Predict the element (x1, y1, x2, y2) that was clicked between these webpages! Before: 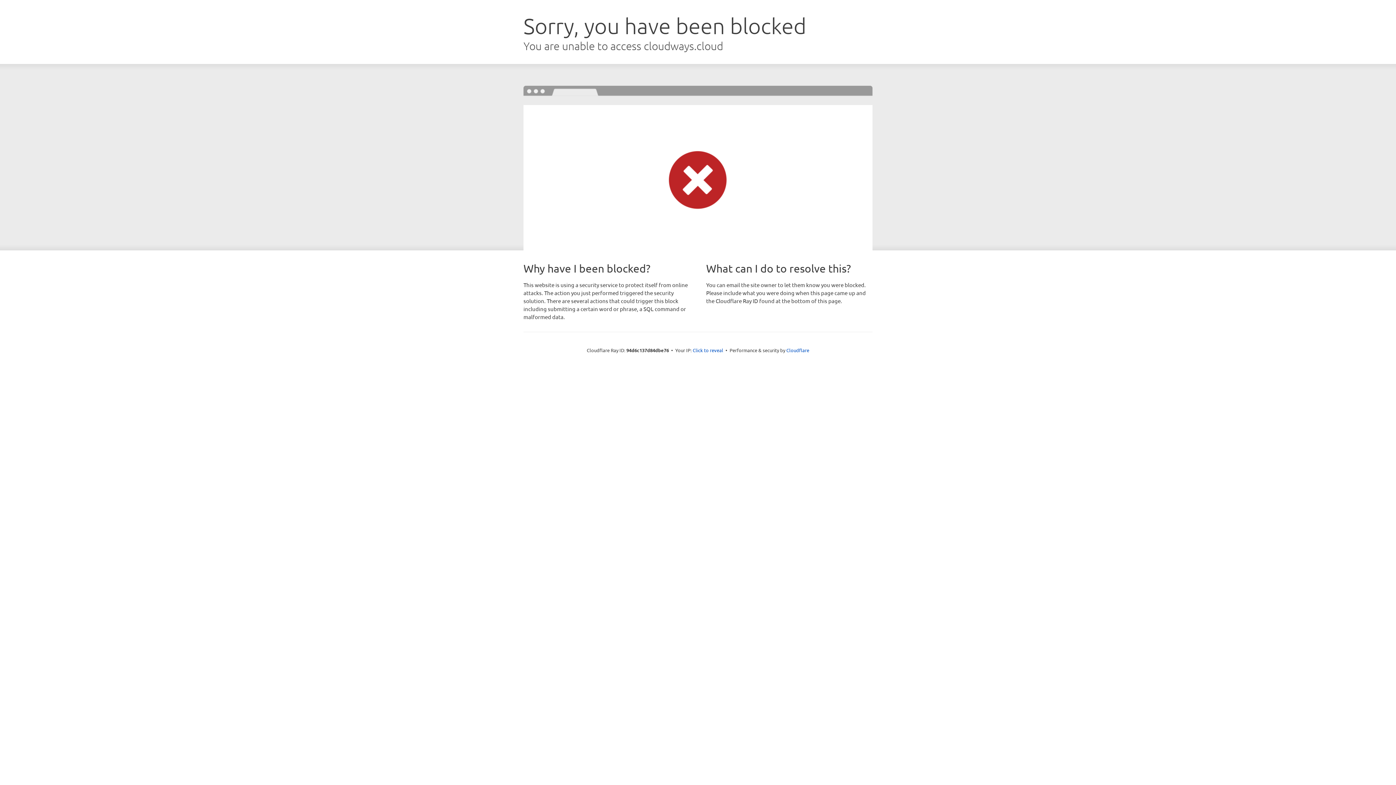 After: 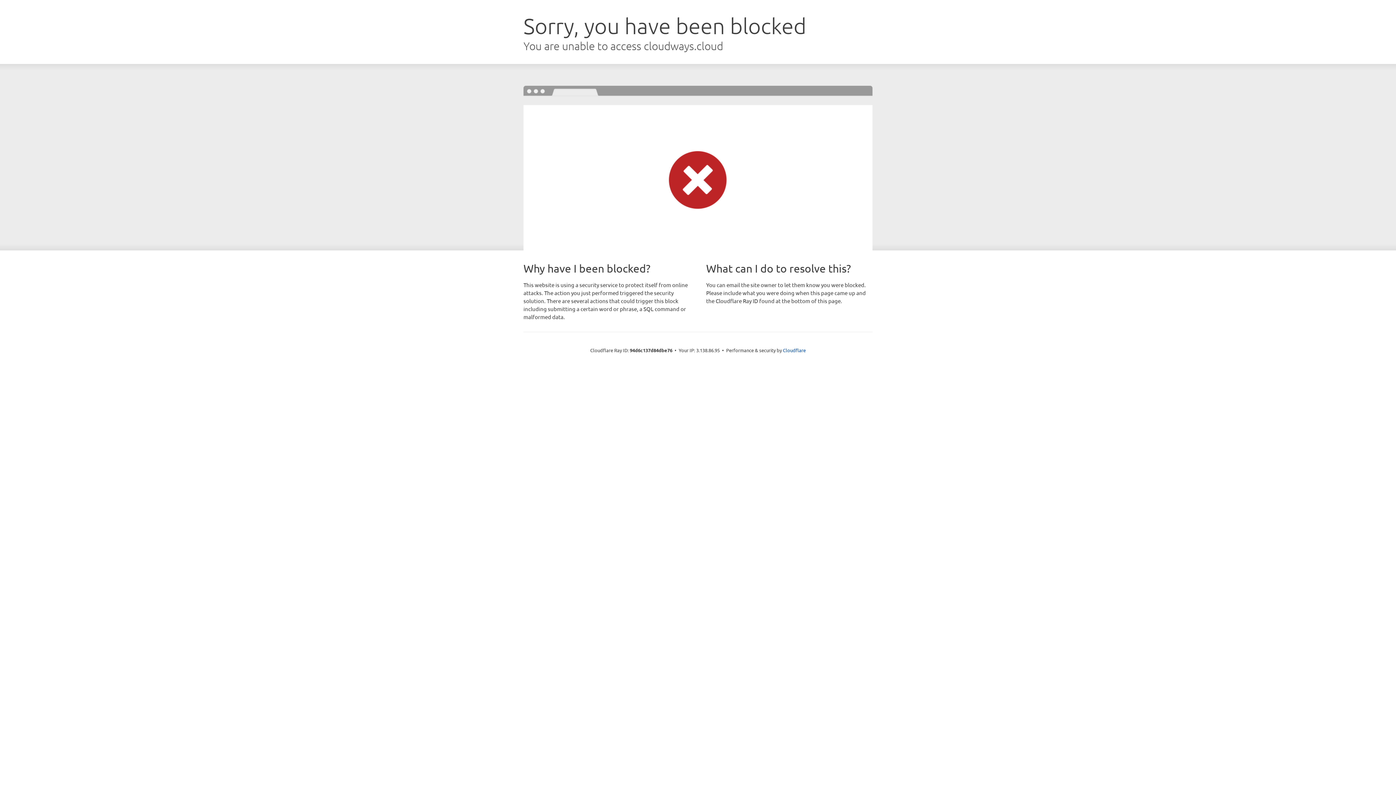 Action: bbox: (692, 346, 723, 353) label: Click to reveal